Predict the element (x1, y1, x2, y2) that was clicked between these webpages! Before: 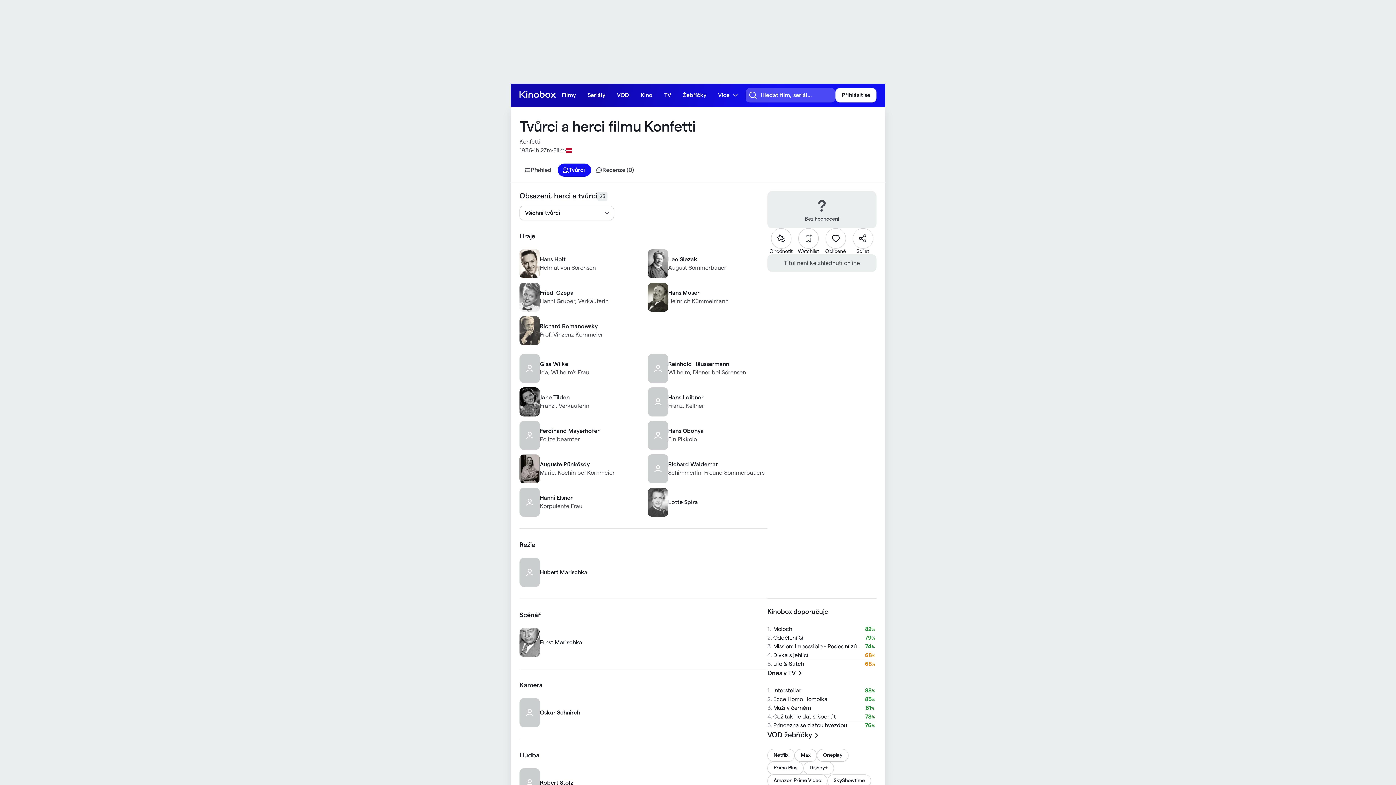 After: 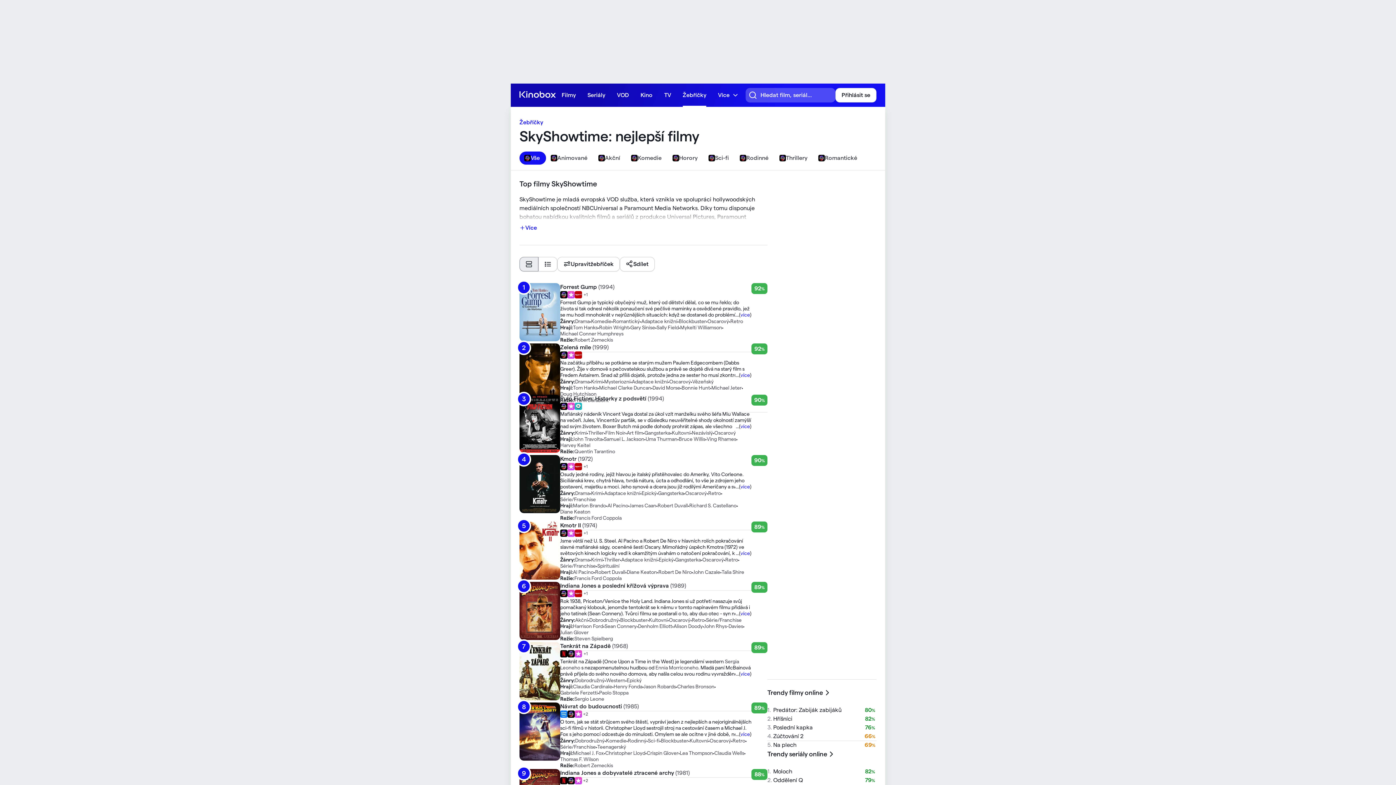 Action: bbox: (827, 774, 871, 787) label: SkyShowtime